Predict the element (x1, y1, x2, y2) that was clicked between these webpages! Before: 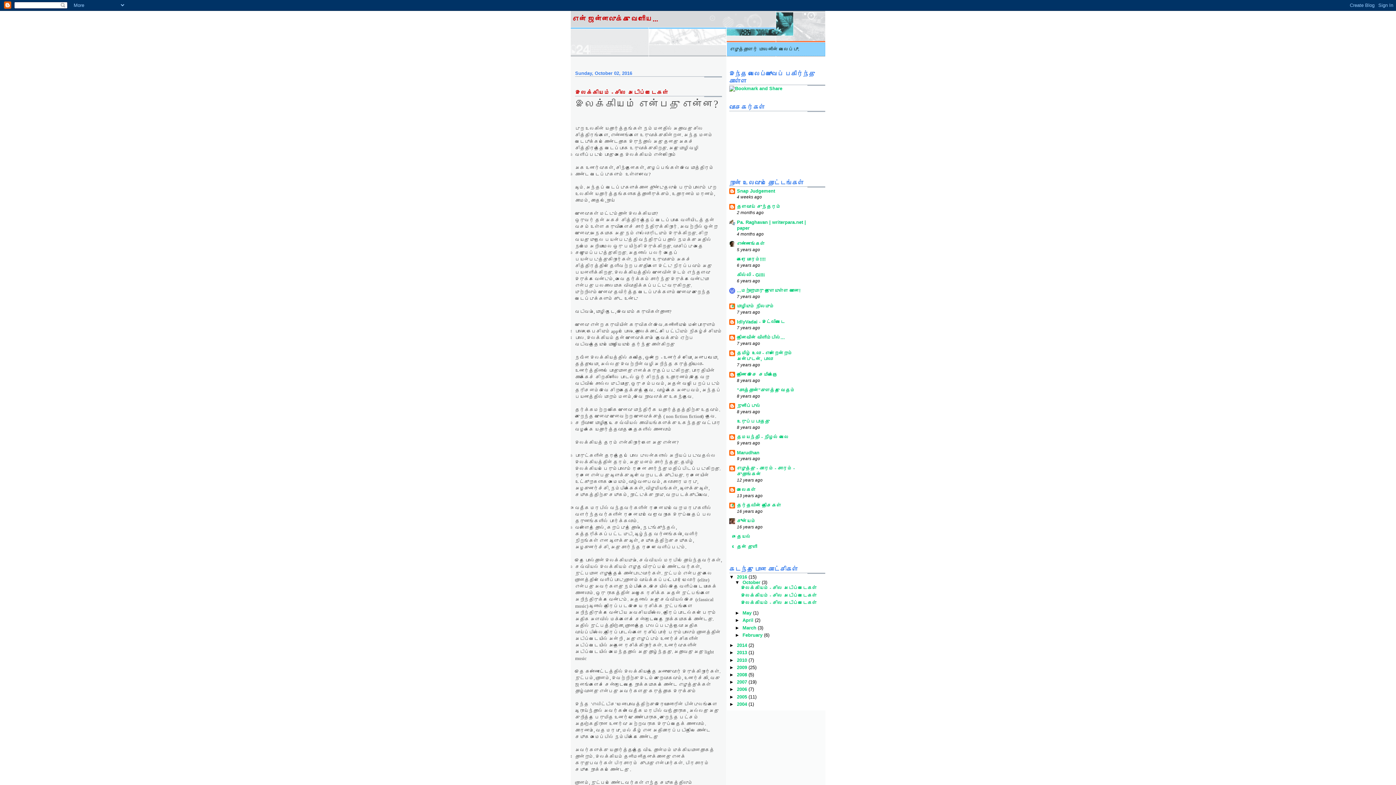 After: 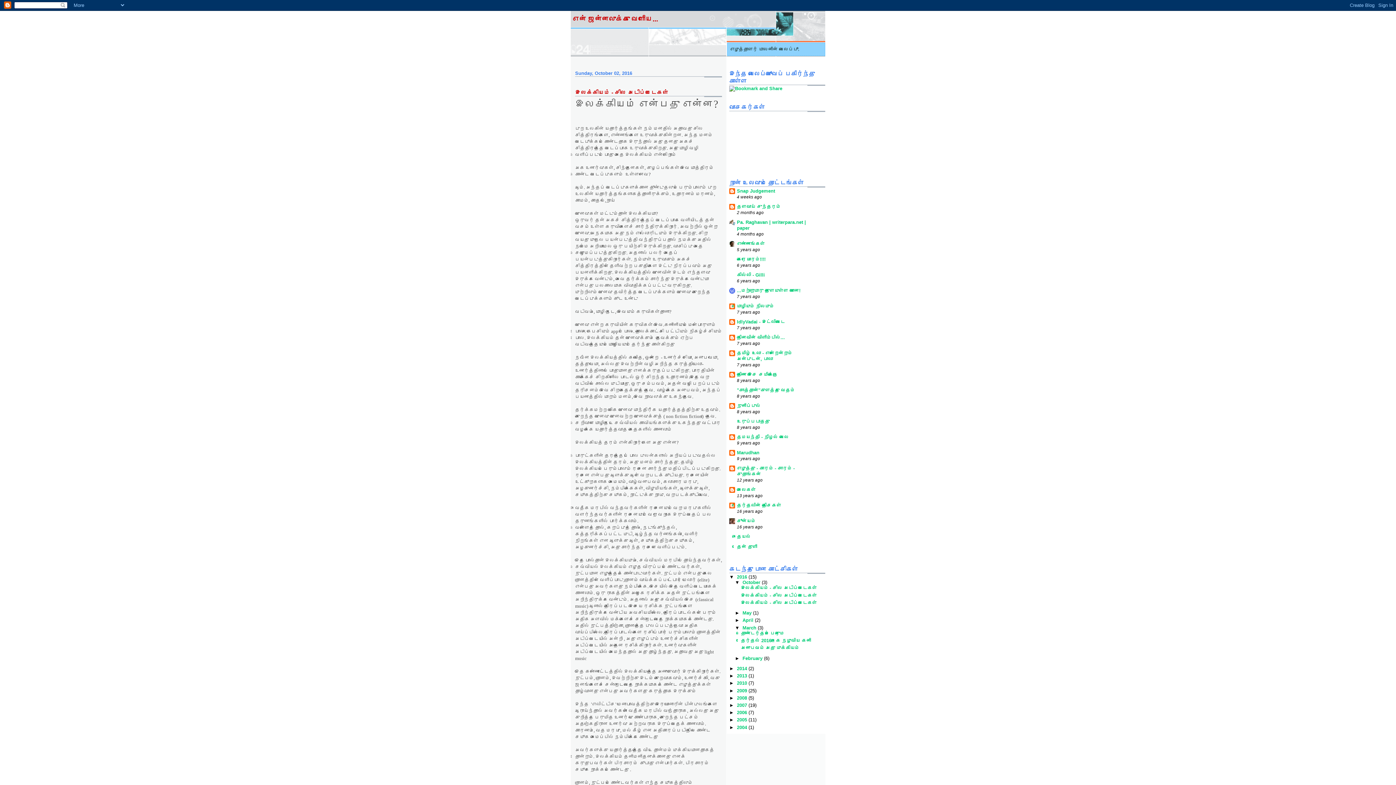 Action: label: ►   bbox: (735, 625, 742, 630)